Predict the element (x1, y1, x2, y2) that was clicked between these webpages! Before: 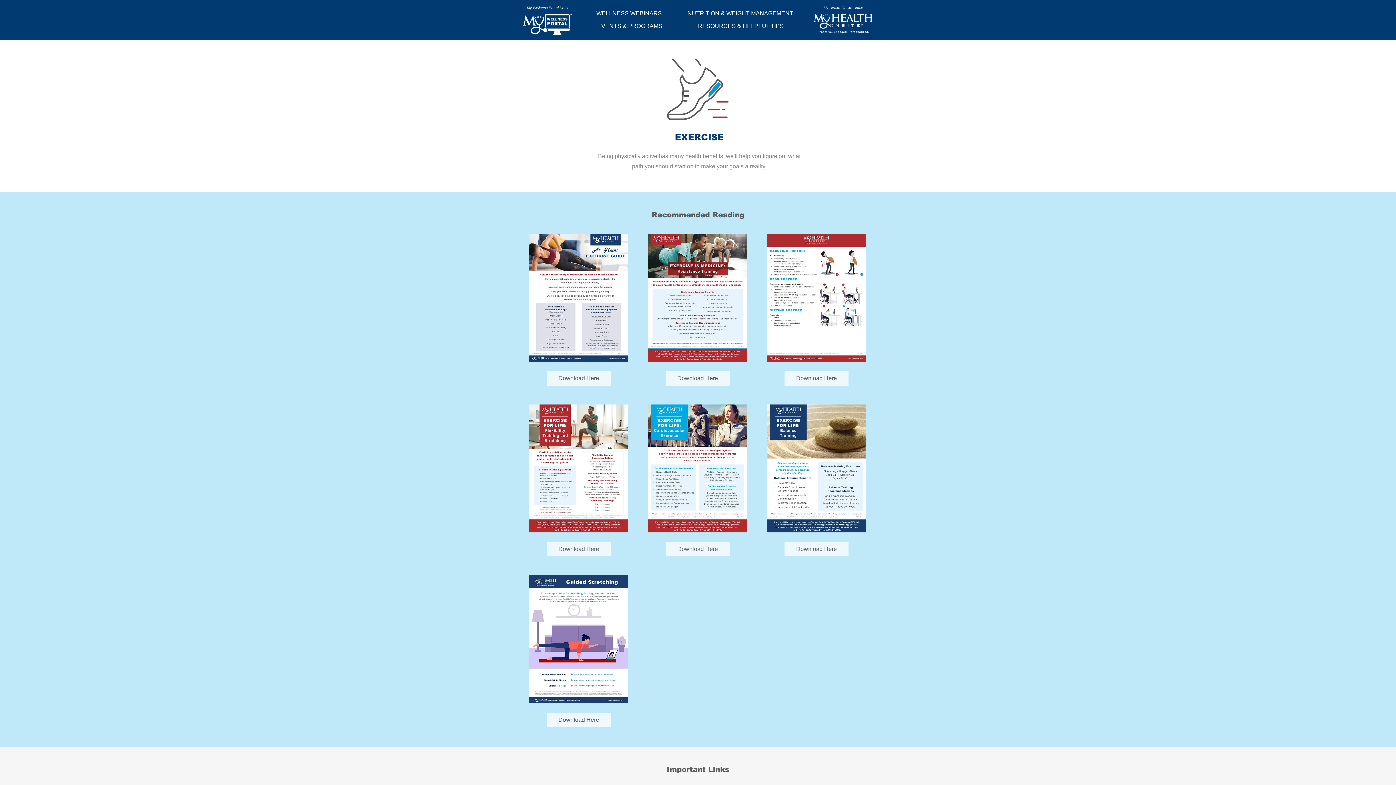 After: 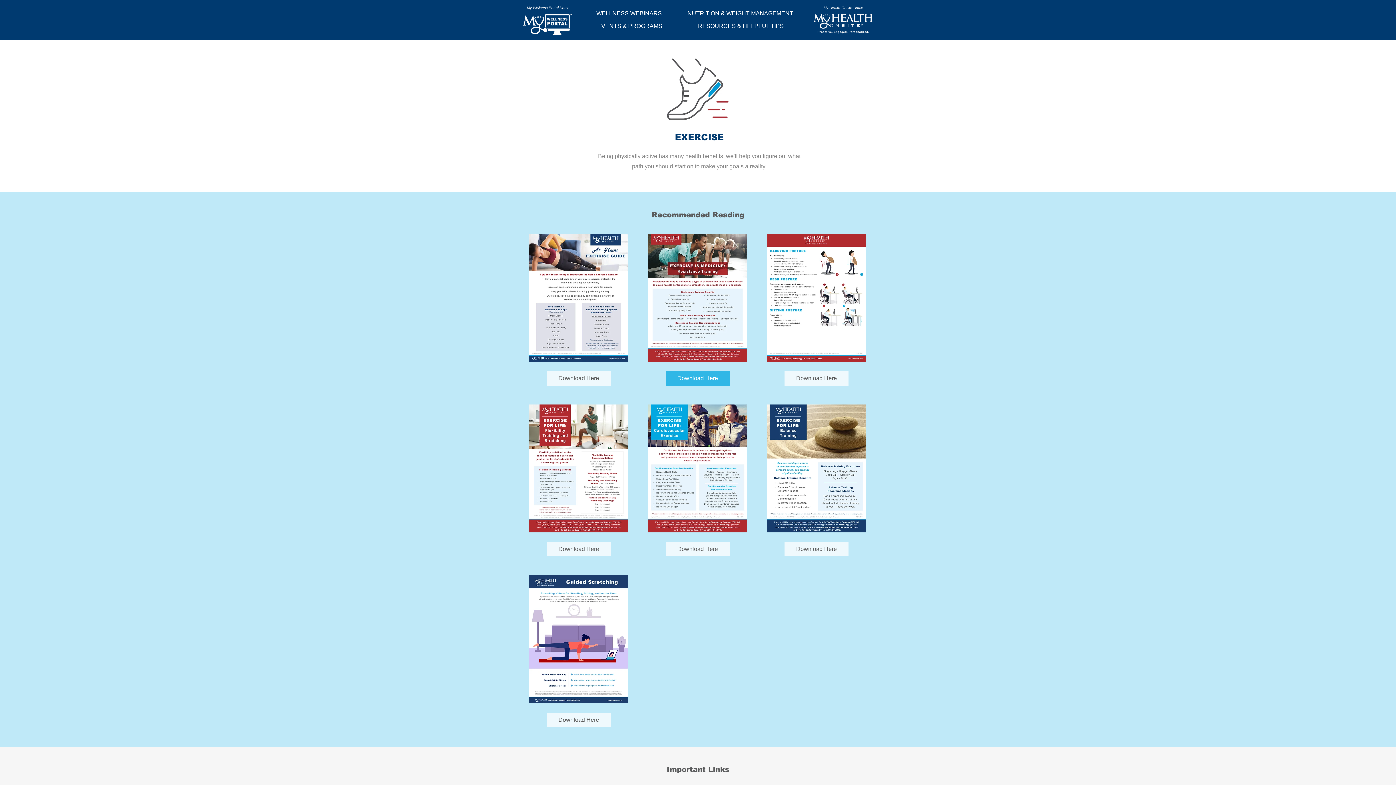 Action: label: Download Here bbox: (665, 371, 729, 385)